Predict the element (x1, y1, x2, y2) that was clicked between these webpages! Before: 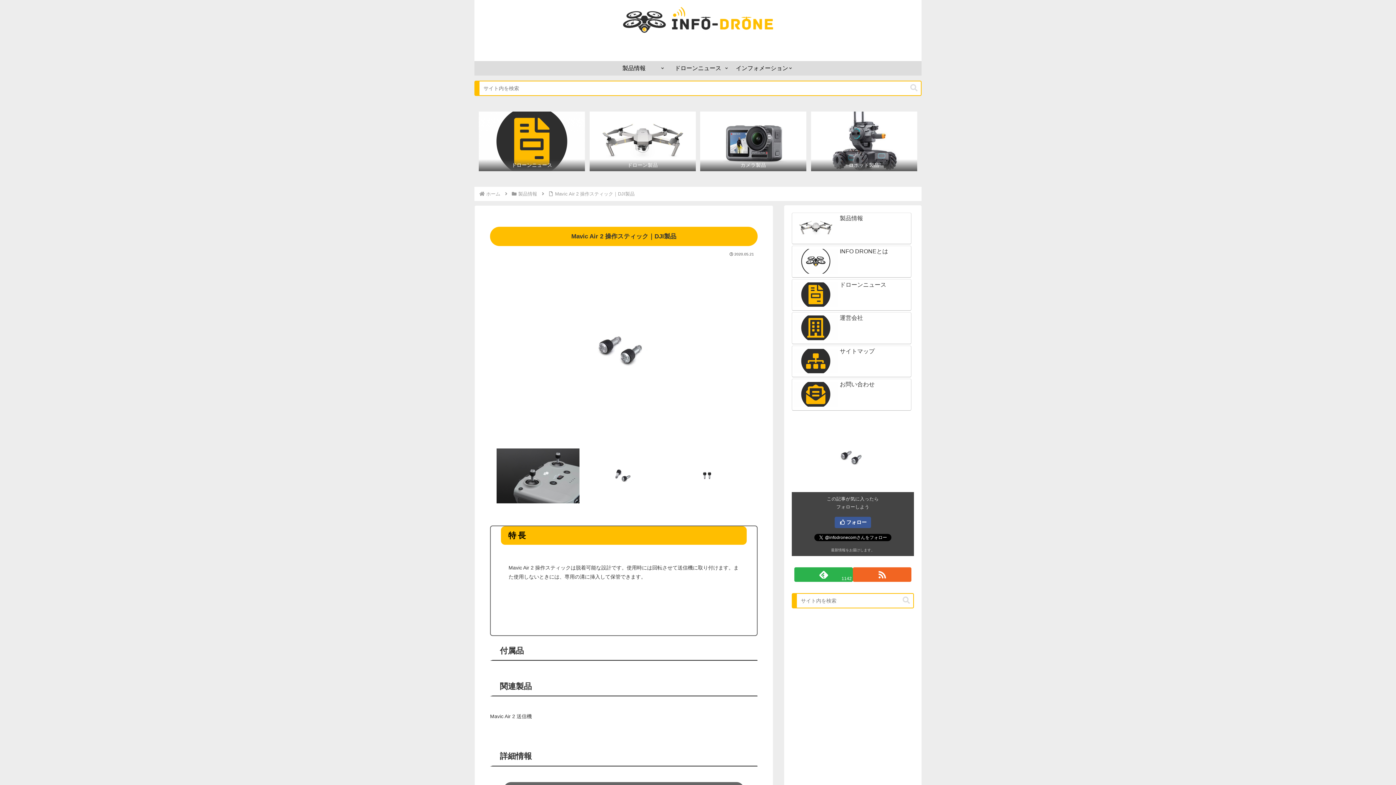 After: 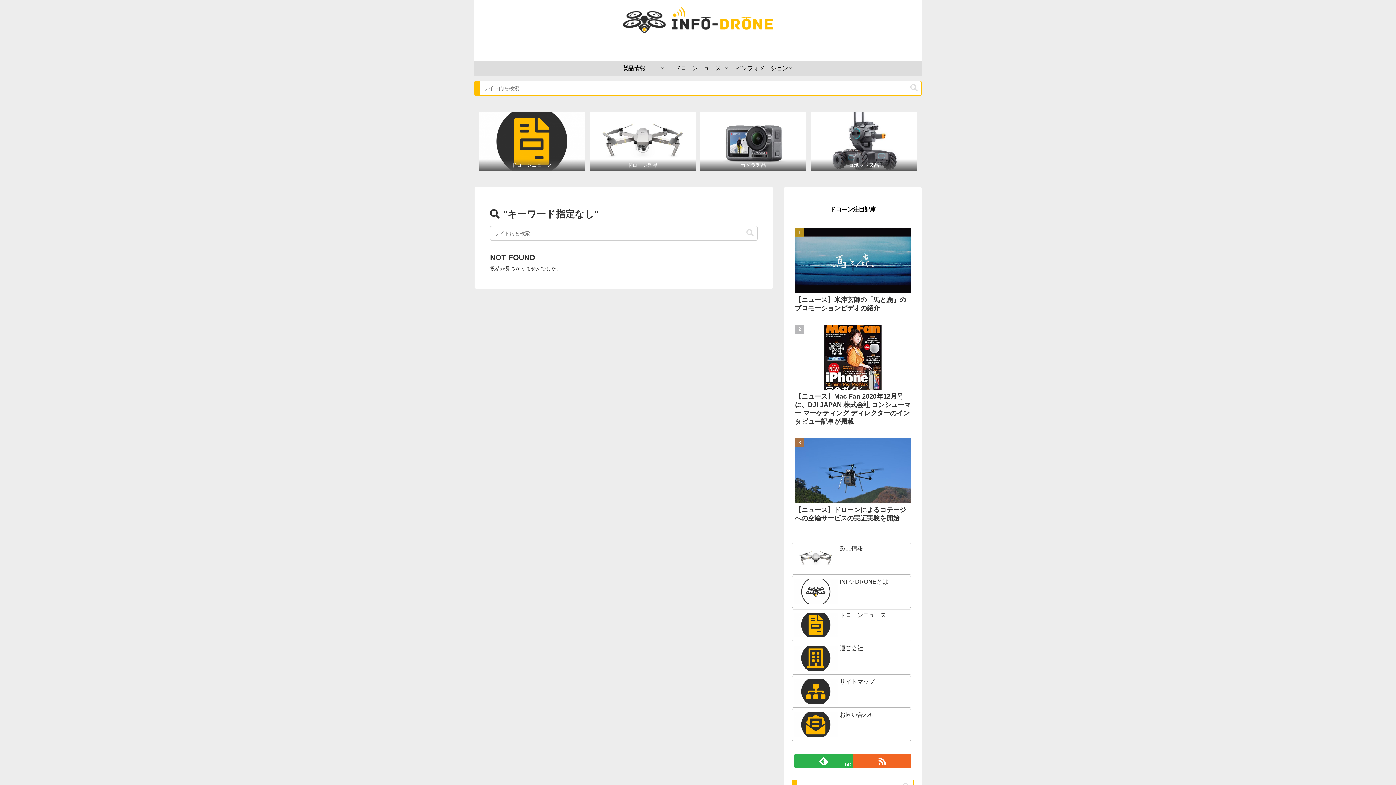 Action: label: button bbox: (907, 83, 920, 92)